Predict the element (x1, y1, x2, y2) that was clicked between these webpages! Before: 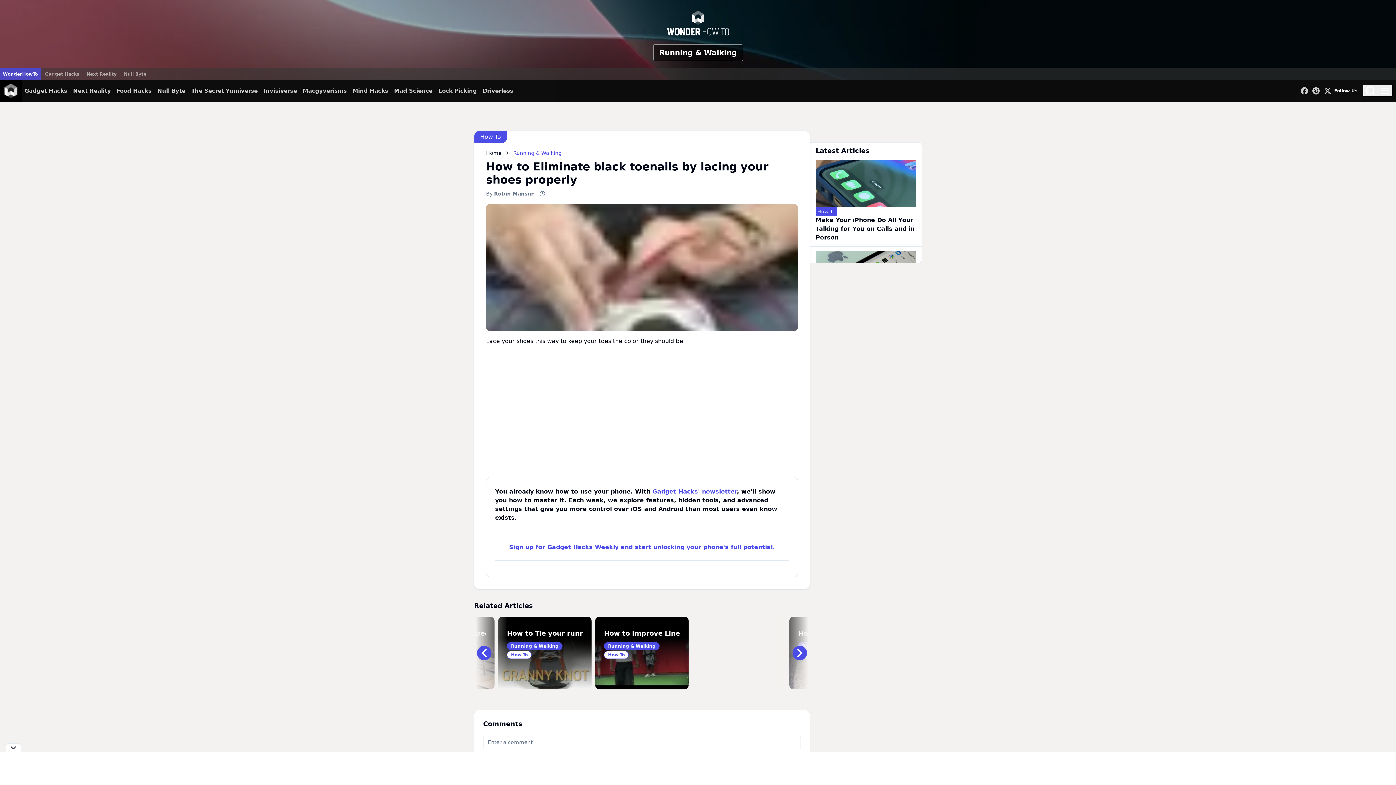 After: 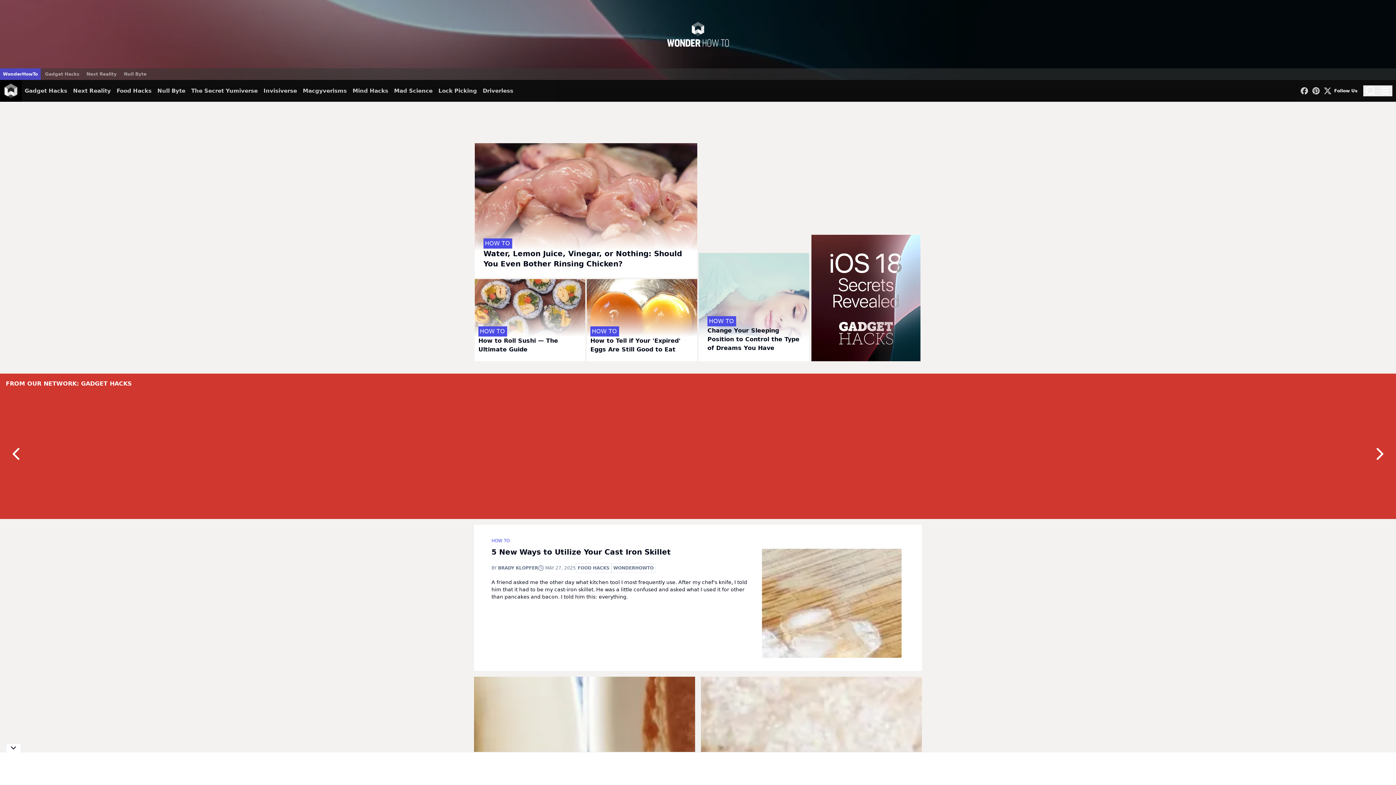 Action: bbox: (0, 80, 21, 101)